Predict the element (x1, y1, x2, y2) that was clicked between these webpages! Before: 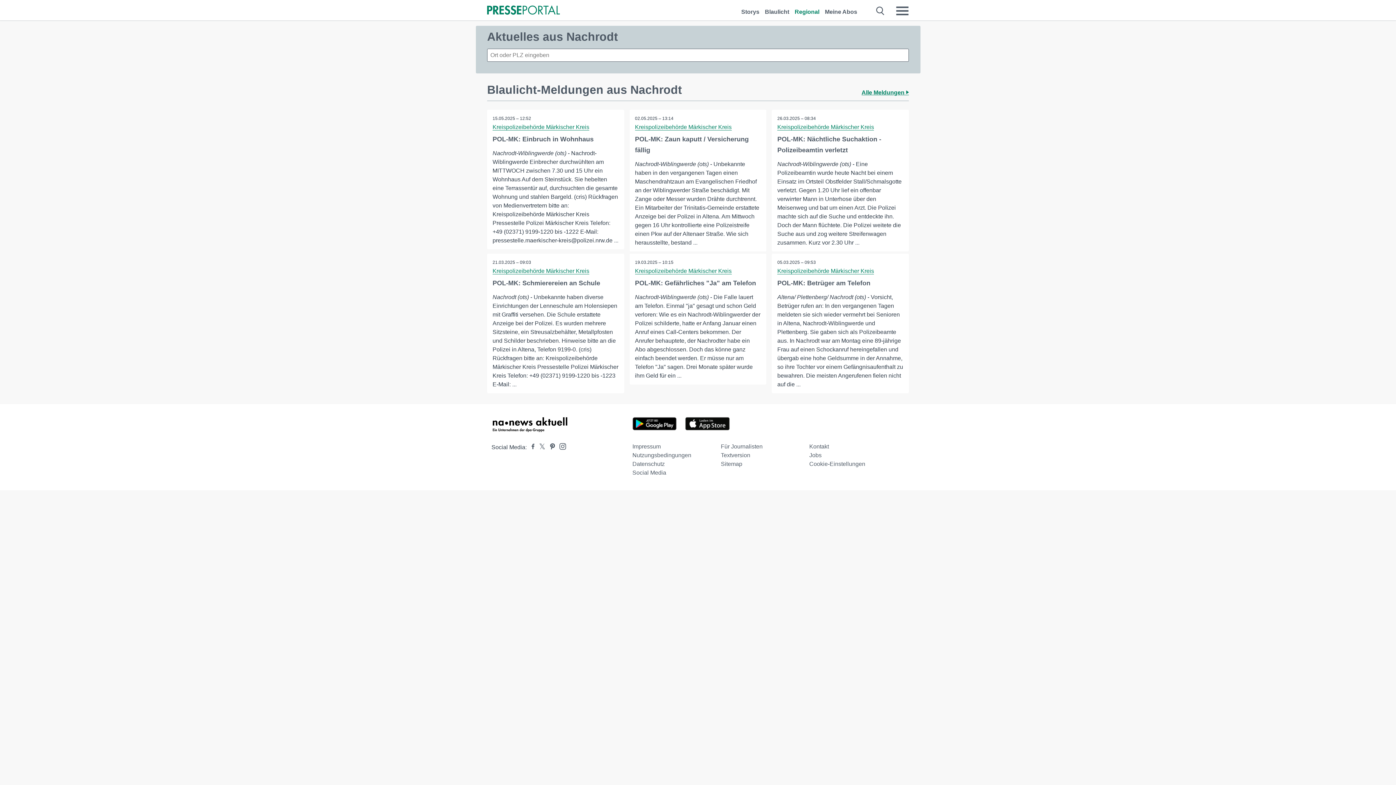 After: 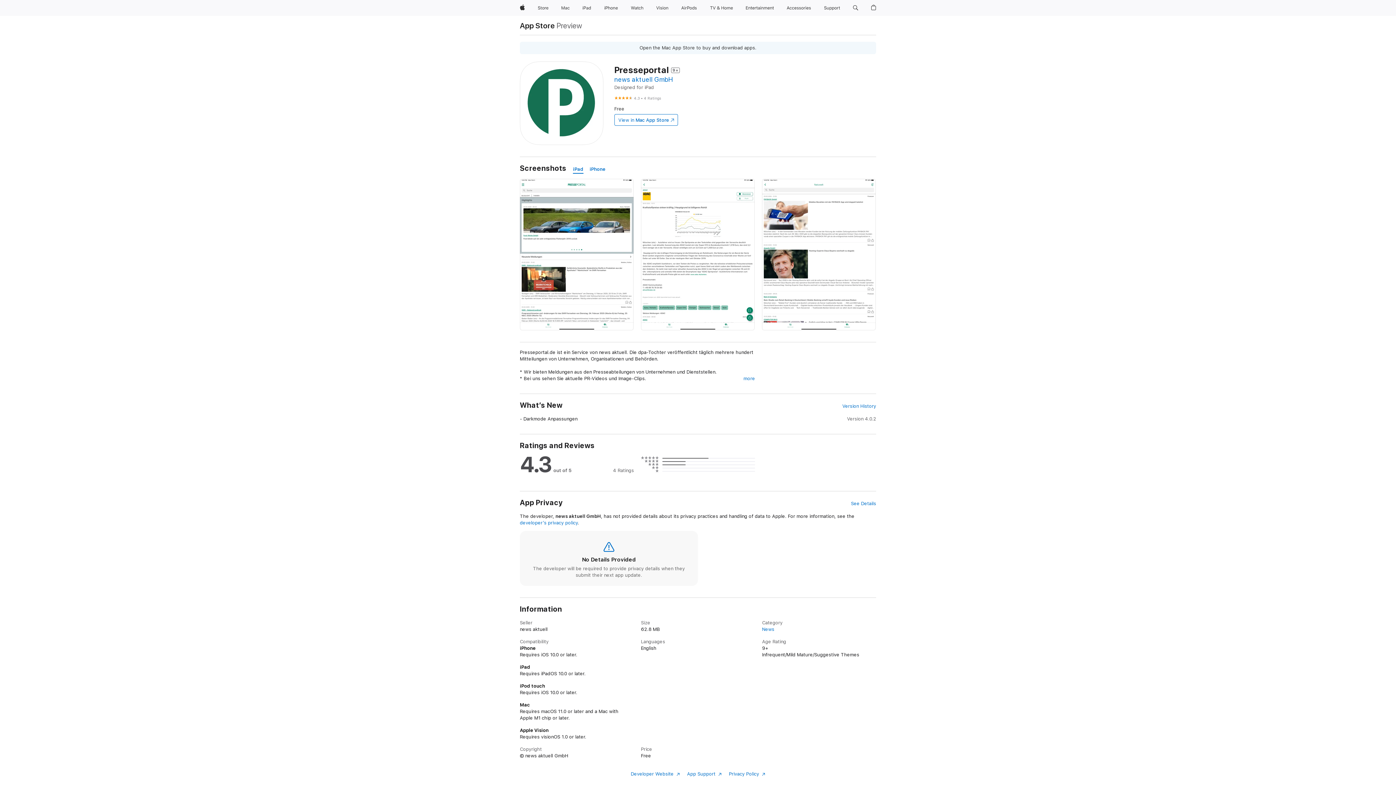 Action: bbox: (685, 425, 738, 431)